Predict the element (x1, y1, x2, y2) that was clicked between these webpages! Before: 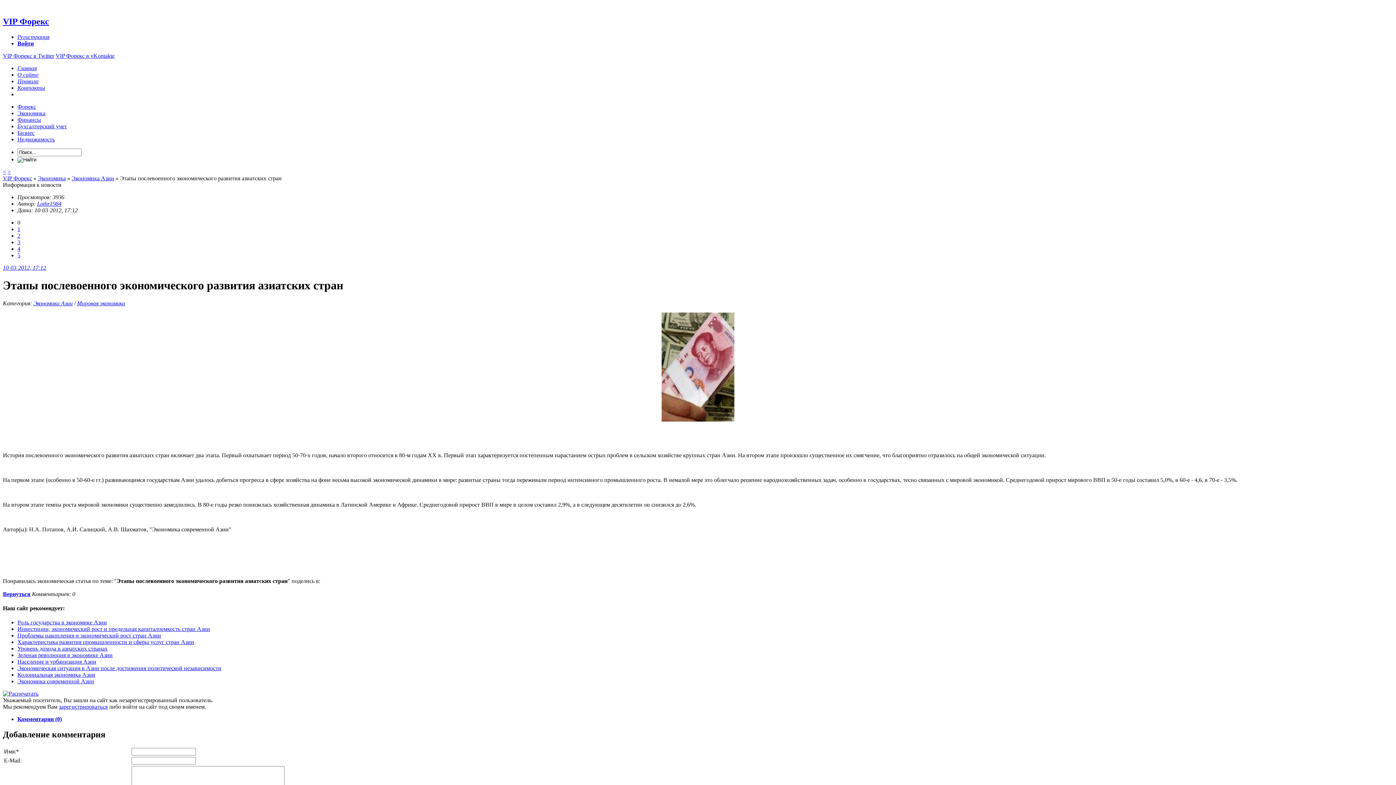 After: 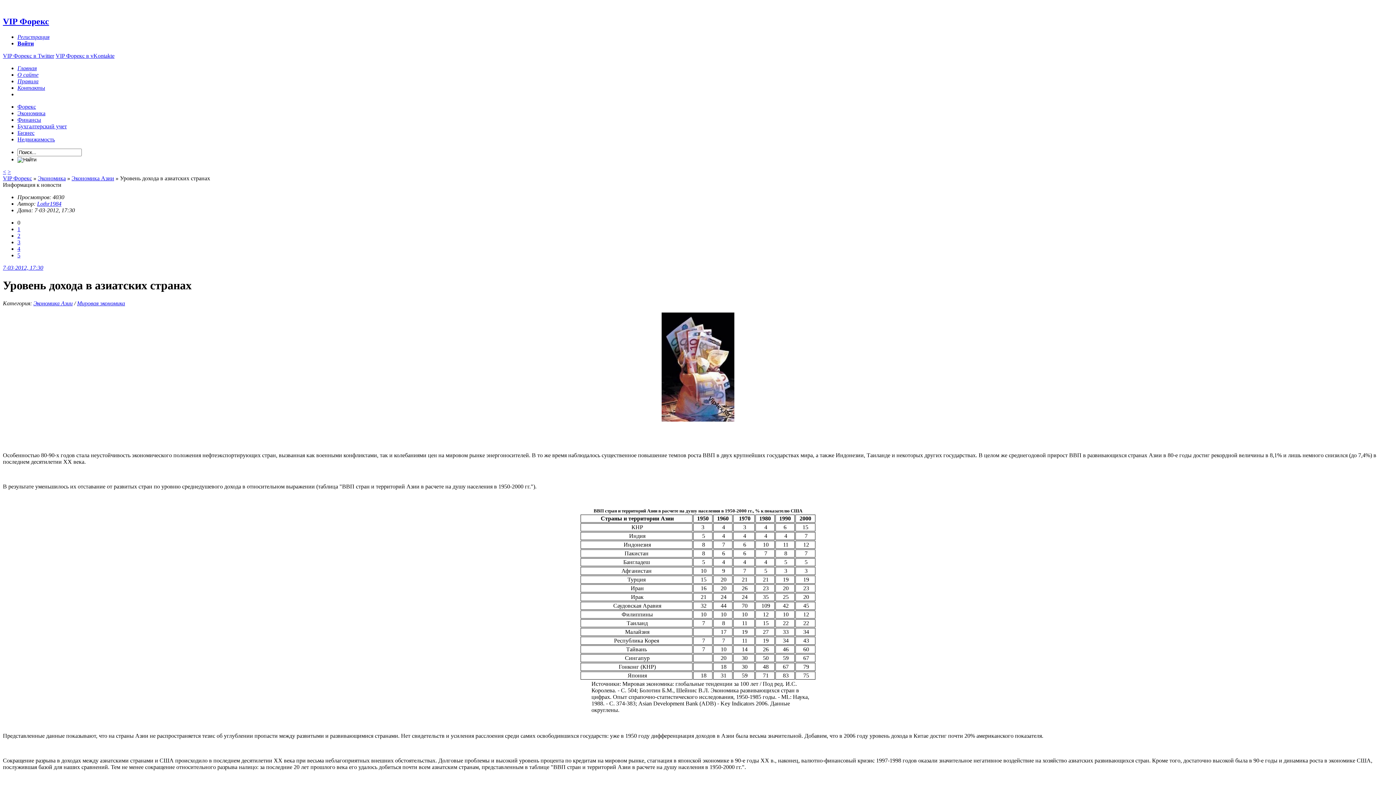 Action: label: Уровень дохода в азиатских странах bbox: (17, 645, 107, 652)